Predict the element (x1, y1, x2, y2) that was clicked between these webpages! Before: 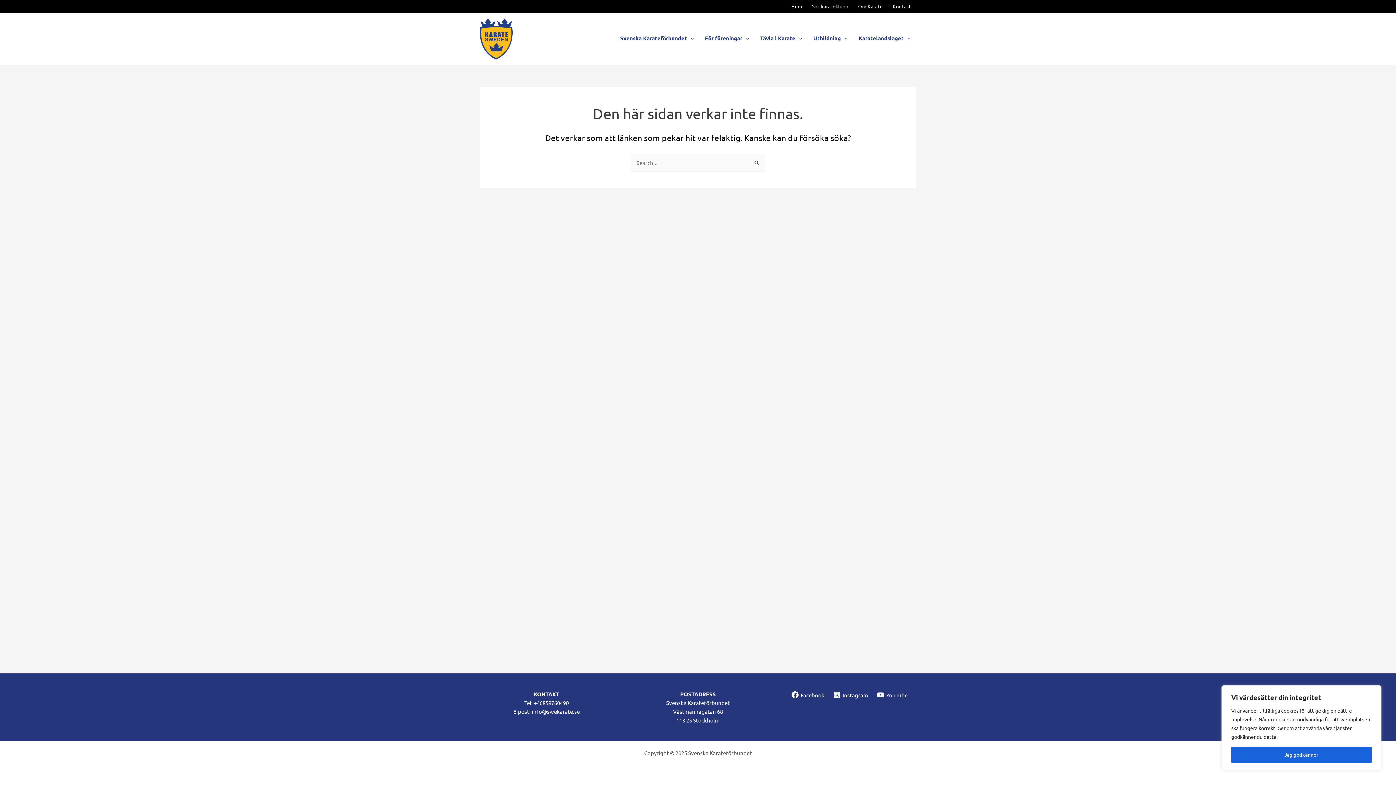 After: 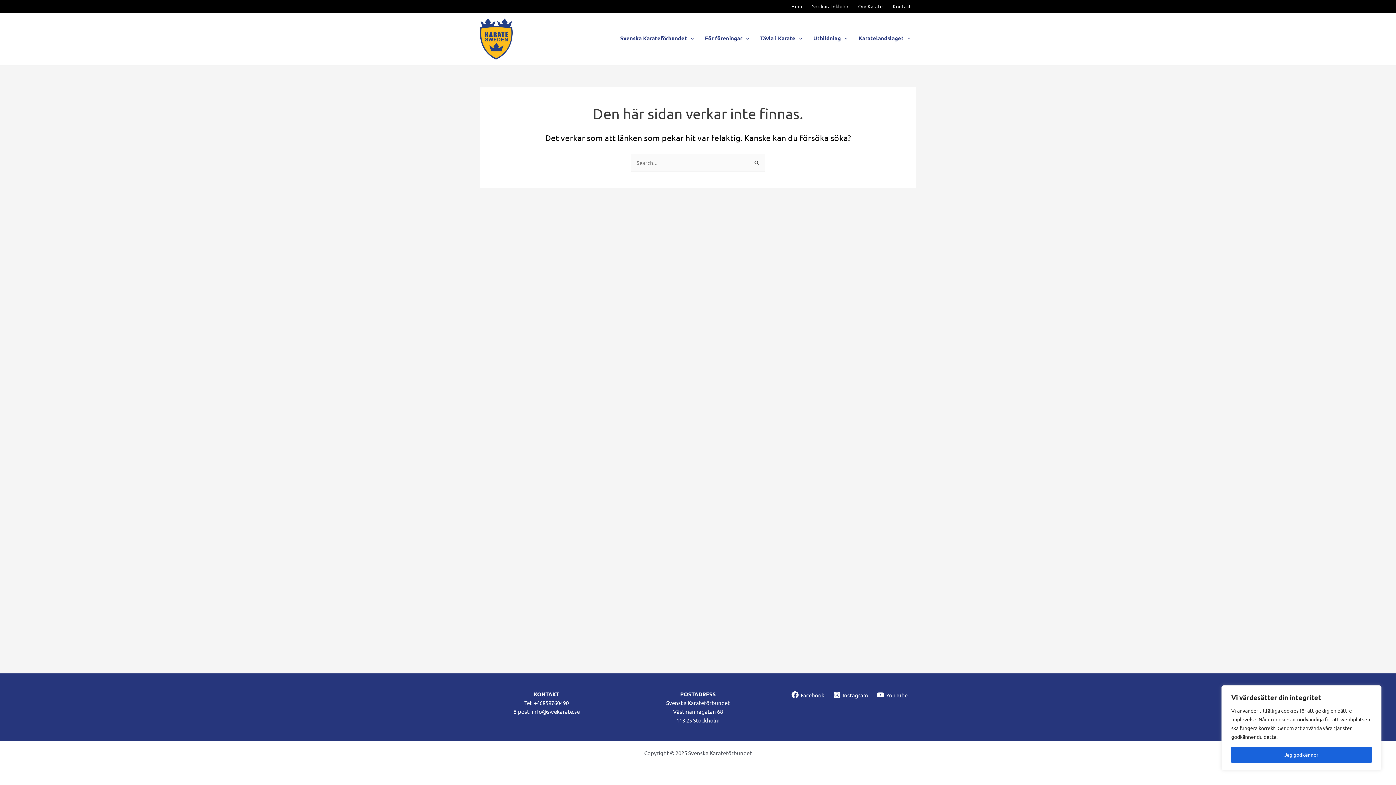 Action: label: YouTube bbox: (874, 691, 910, 698)